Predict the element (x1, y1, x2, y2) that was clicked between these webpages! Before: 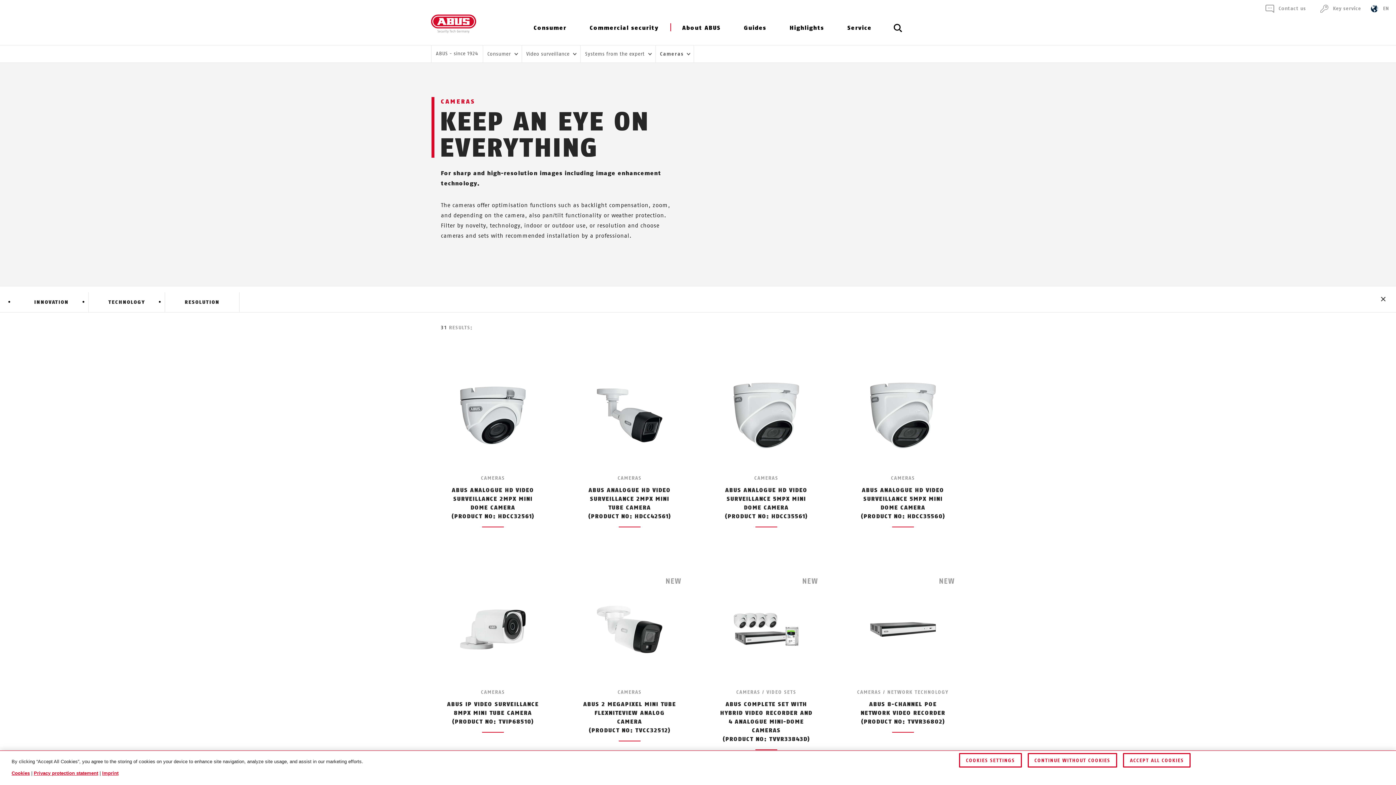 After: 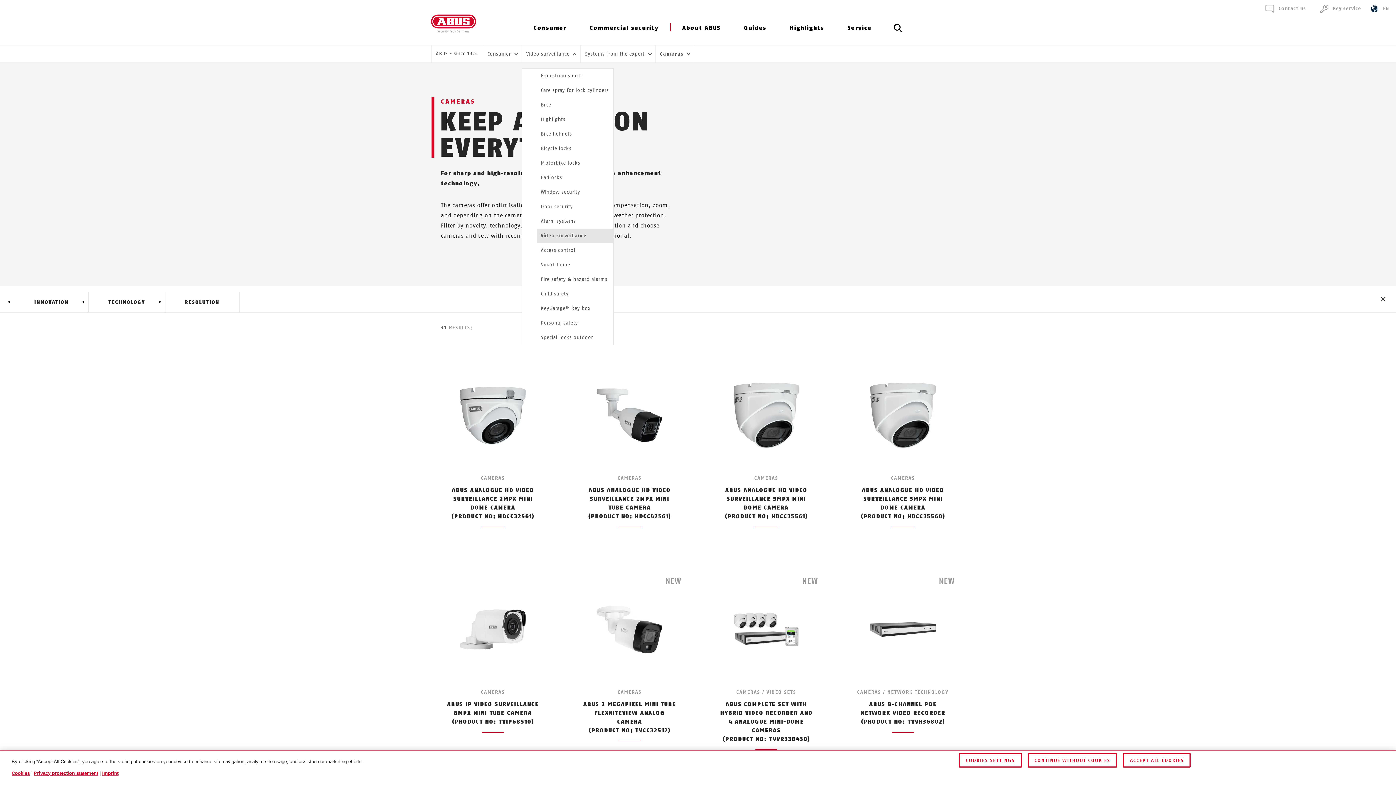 Action: label: Video surveillance  bbox: (521, 44, 580, 62)